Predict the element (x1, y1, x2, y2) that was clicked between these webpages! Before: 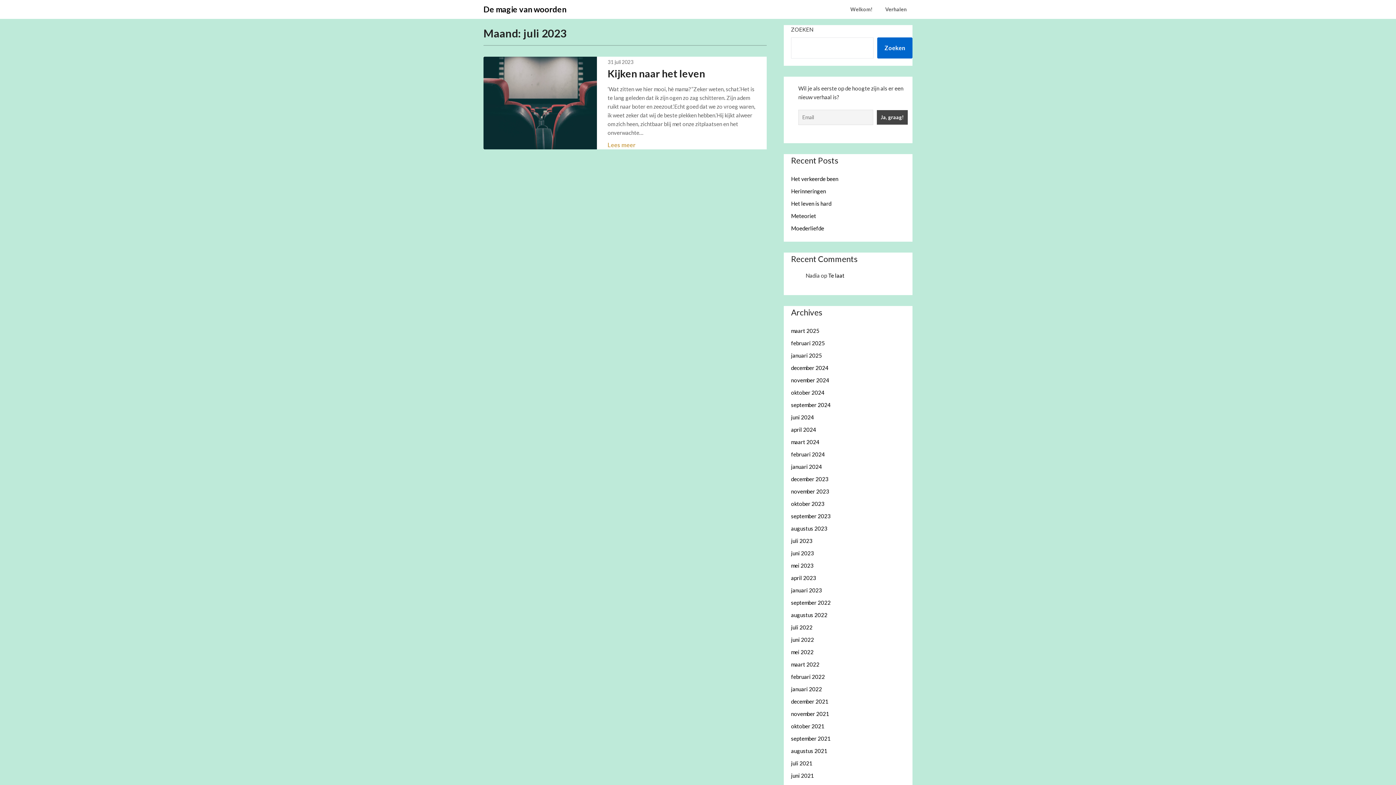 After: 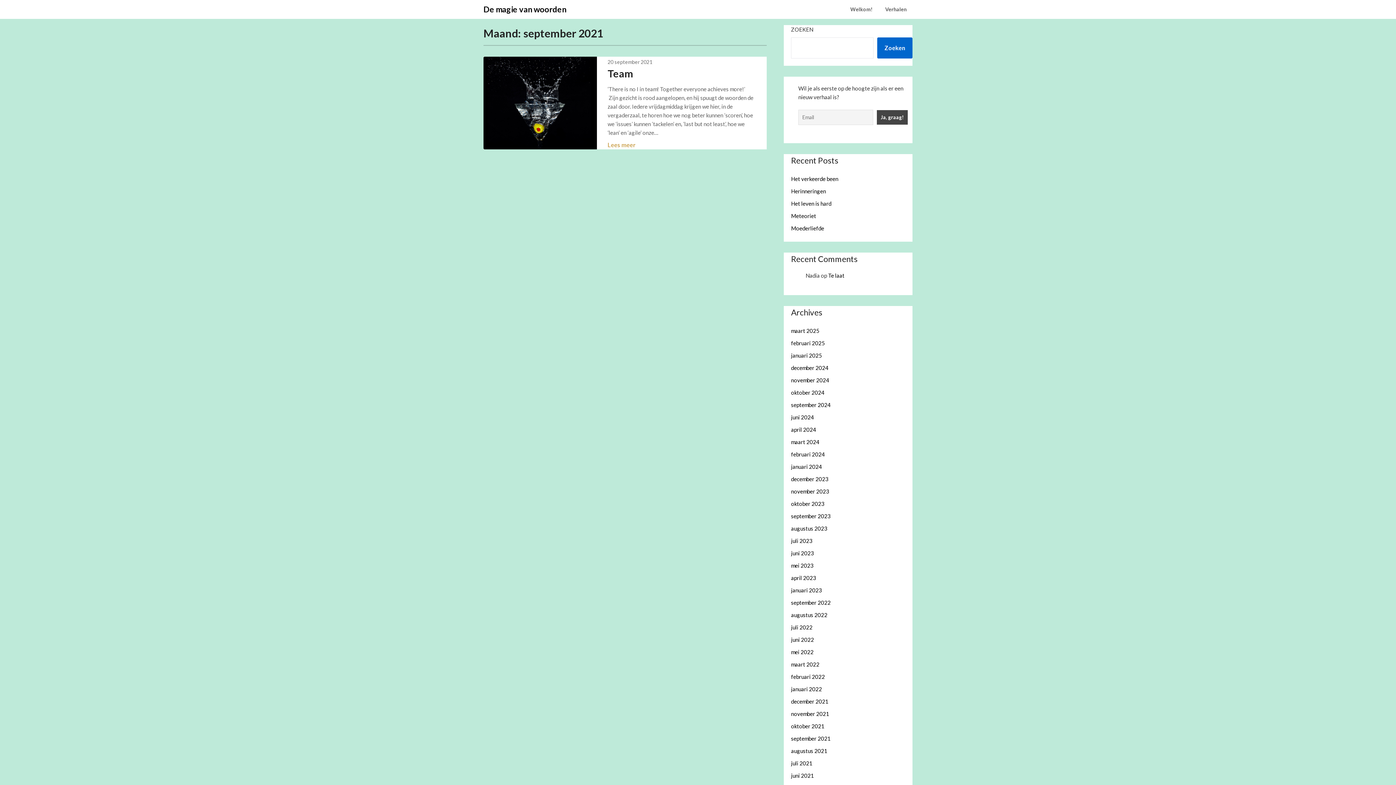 Action: label: september 2021 bbox: (791, 735, 830, 742)